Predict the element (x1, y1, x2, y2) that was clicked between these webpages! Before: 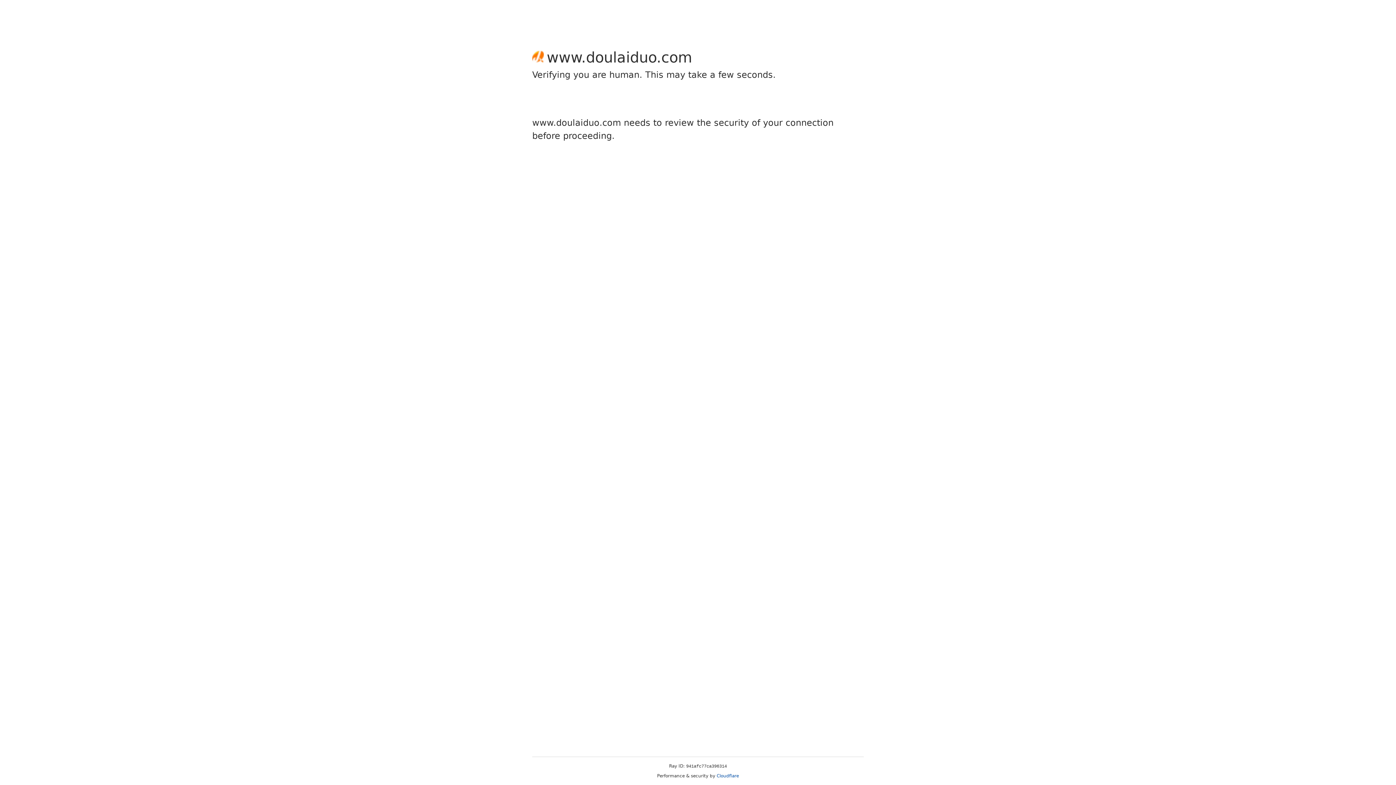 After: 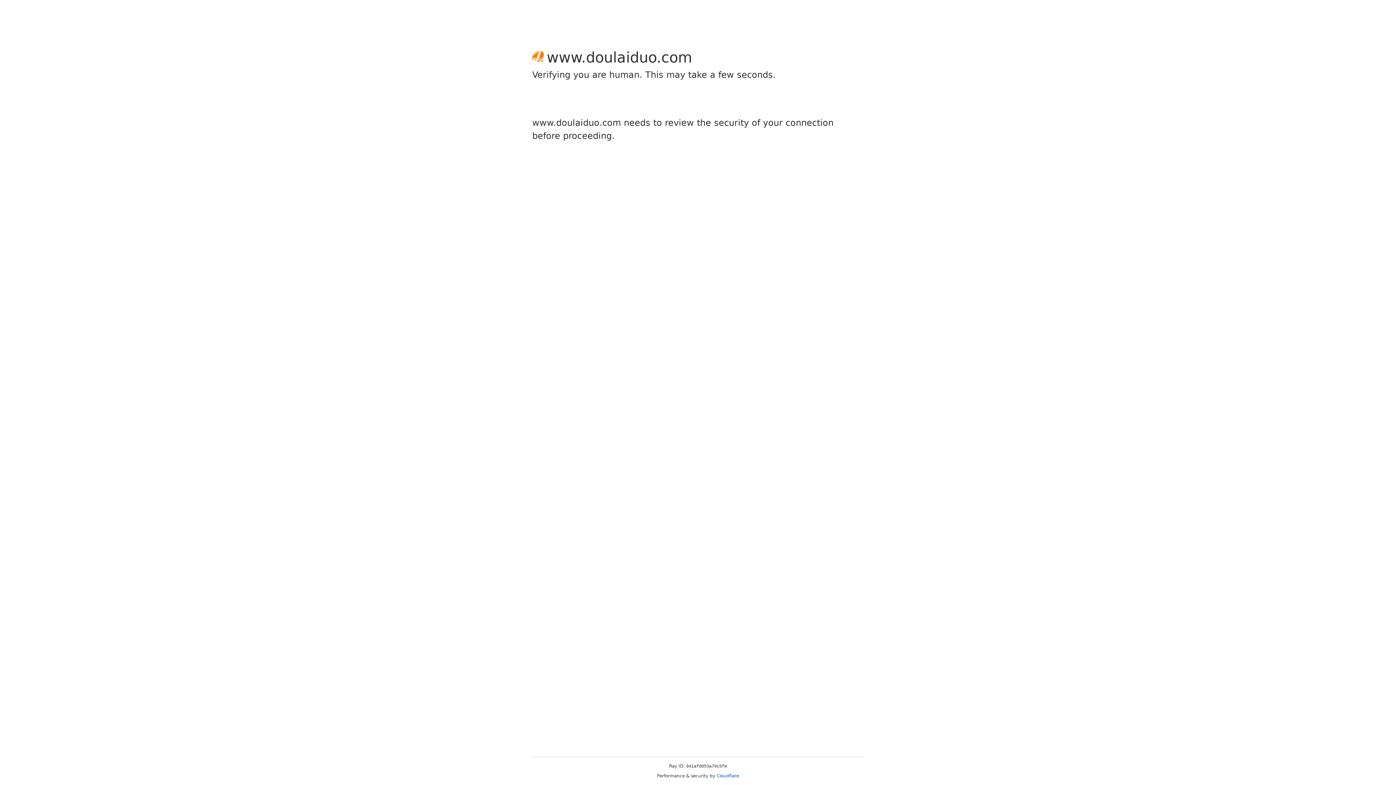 Action: bbox: (716, 773, 739, 778) label: Cloudflare